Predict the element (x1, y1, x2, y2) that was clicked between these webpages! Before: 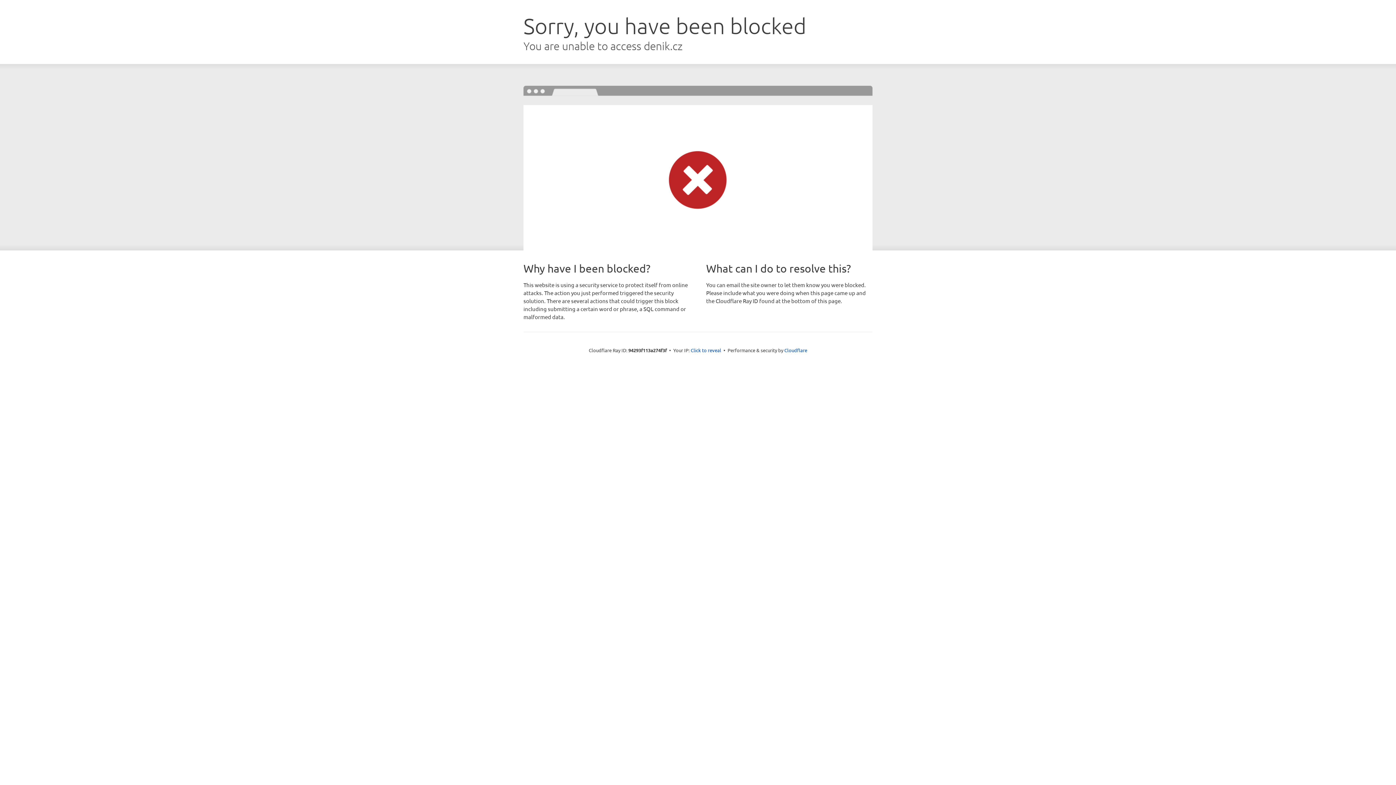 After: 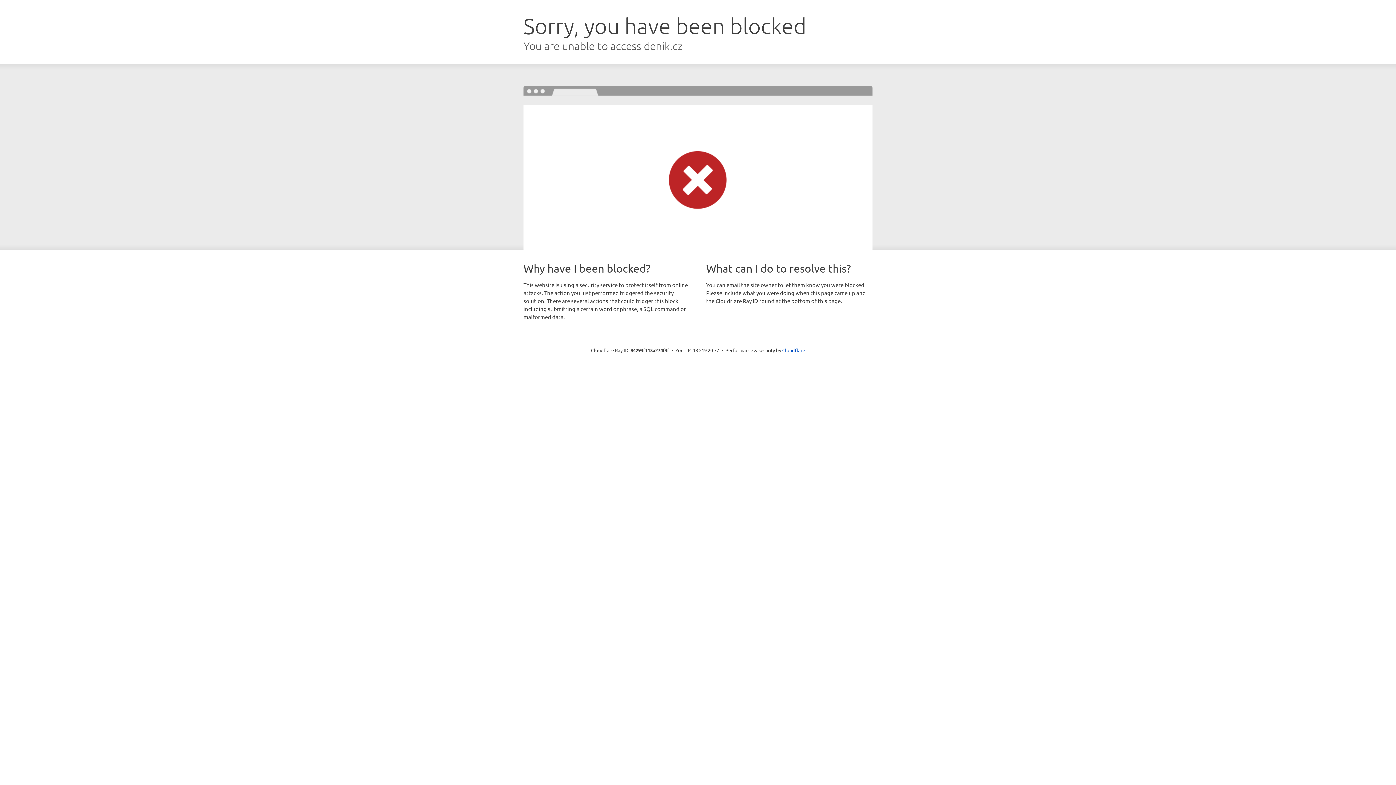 Action: label: Click to reveal bbox: (690, 346, 721, 353)